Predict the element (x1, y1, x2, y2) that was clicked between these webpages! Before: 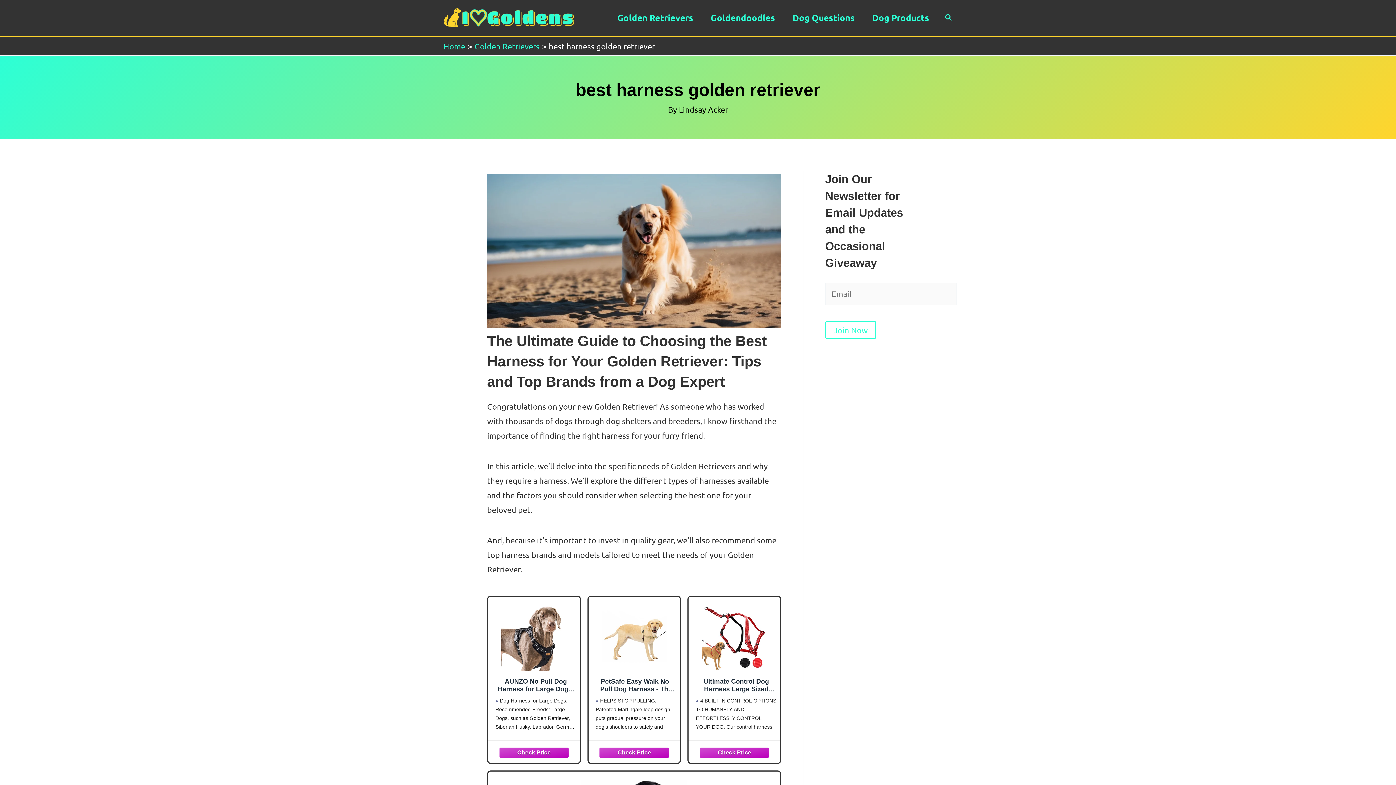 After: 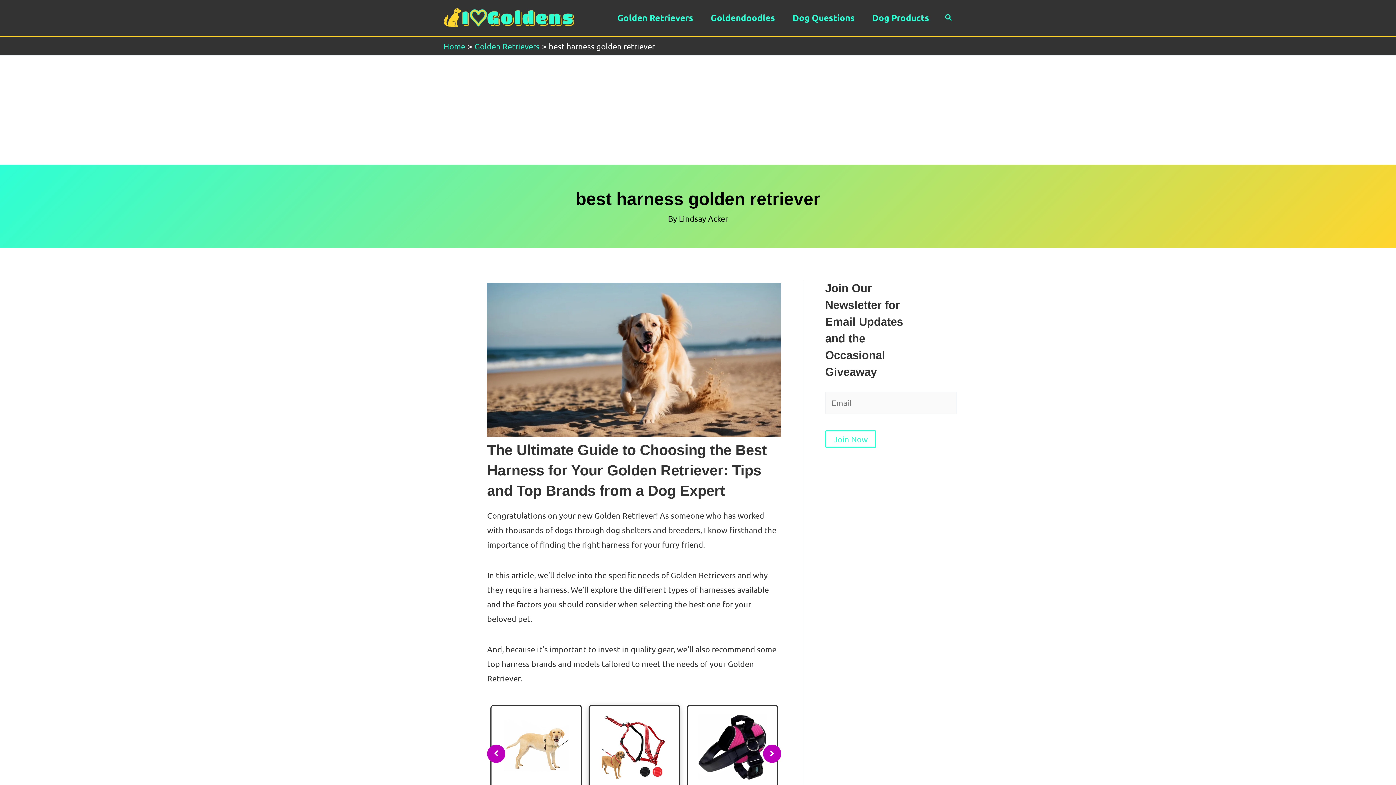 Action: label: Check Price bbox: (594, 744, 674, 759)